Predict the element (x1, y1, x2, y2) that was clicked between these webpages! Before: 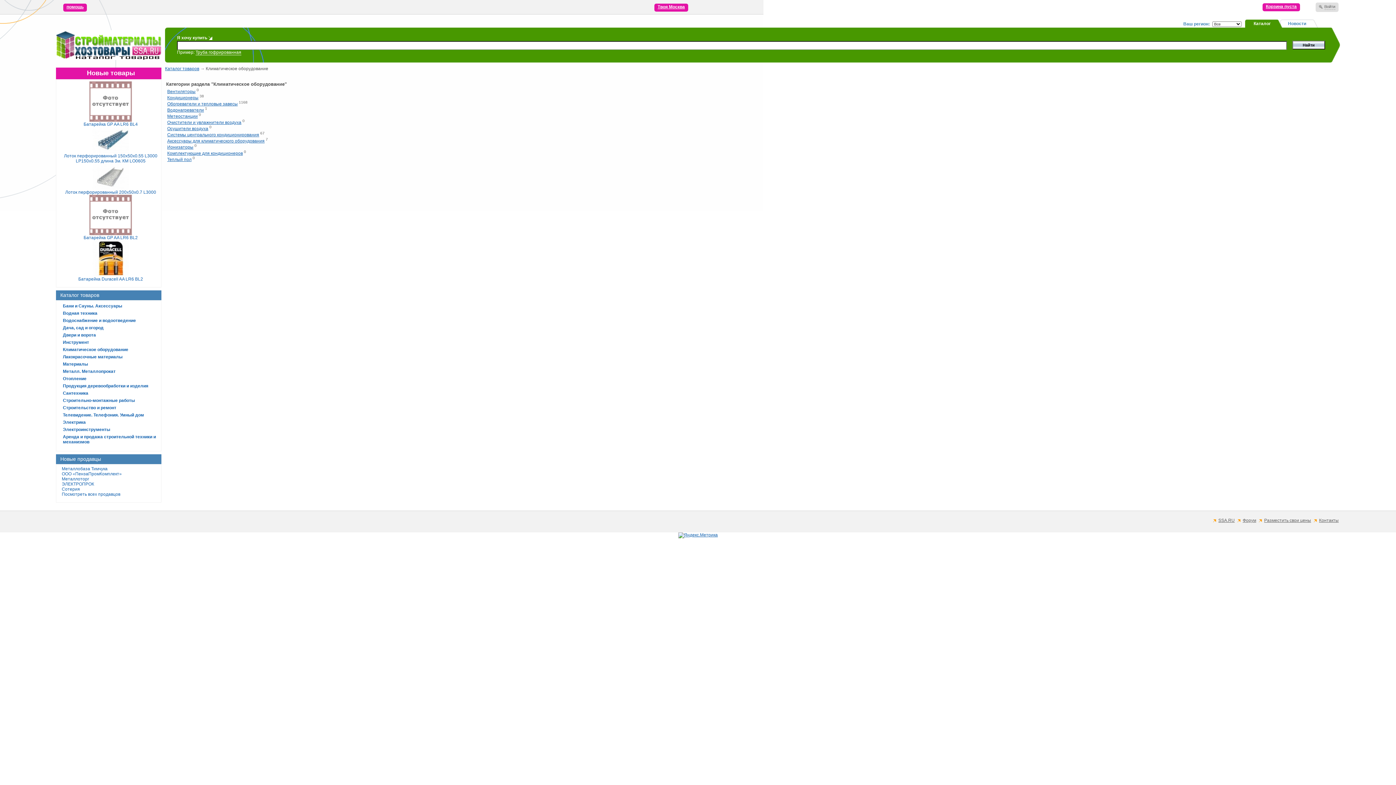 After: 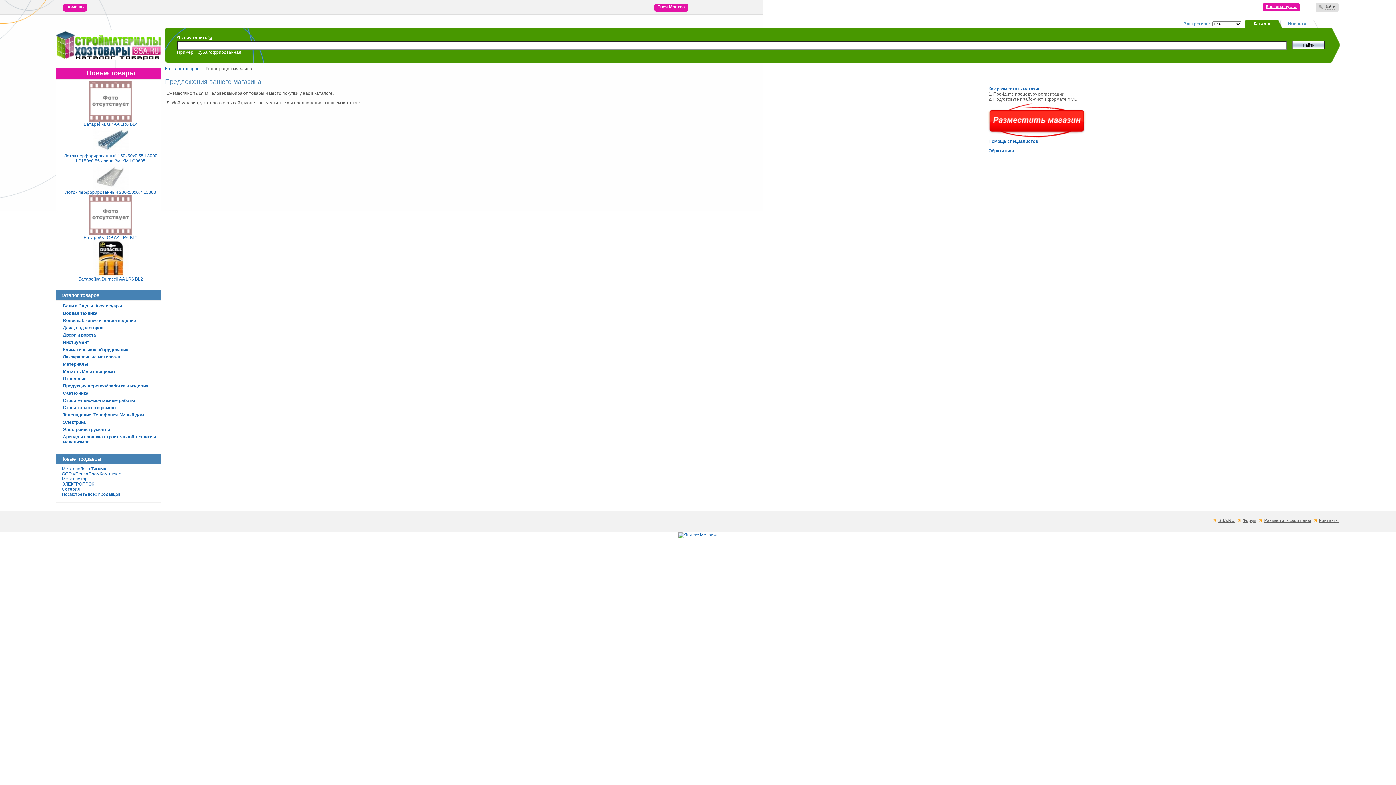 Action: bbox: (1264, 518, 1311, 523) label: Разместить свои цены